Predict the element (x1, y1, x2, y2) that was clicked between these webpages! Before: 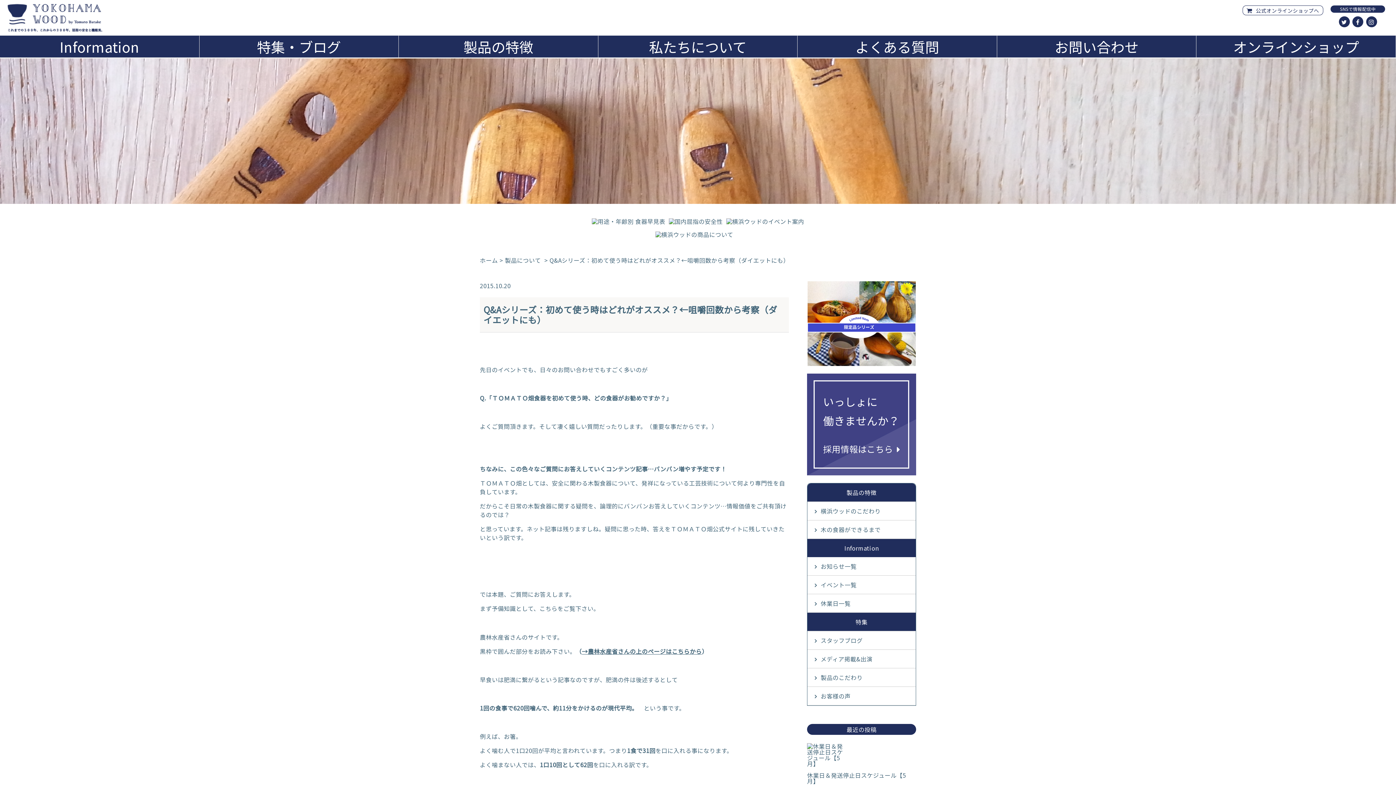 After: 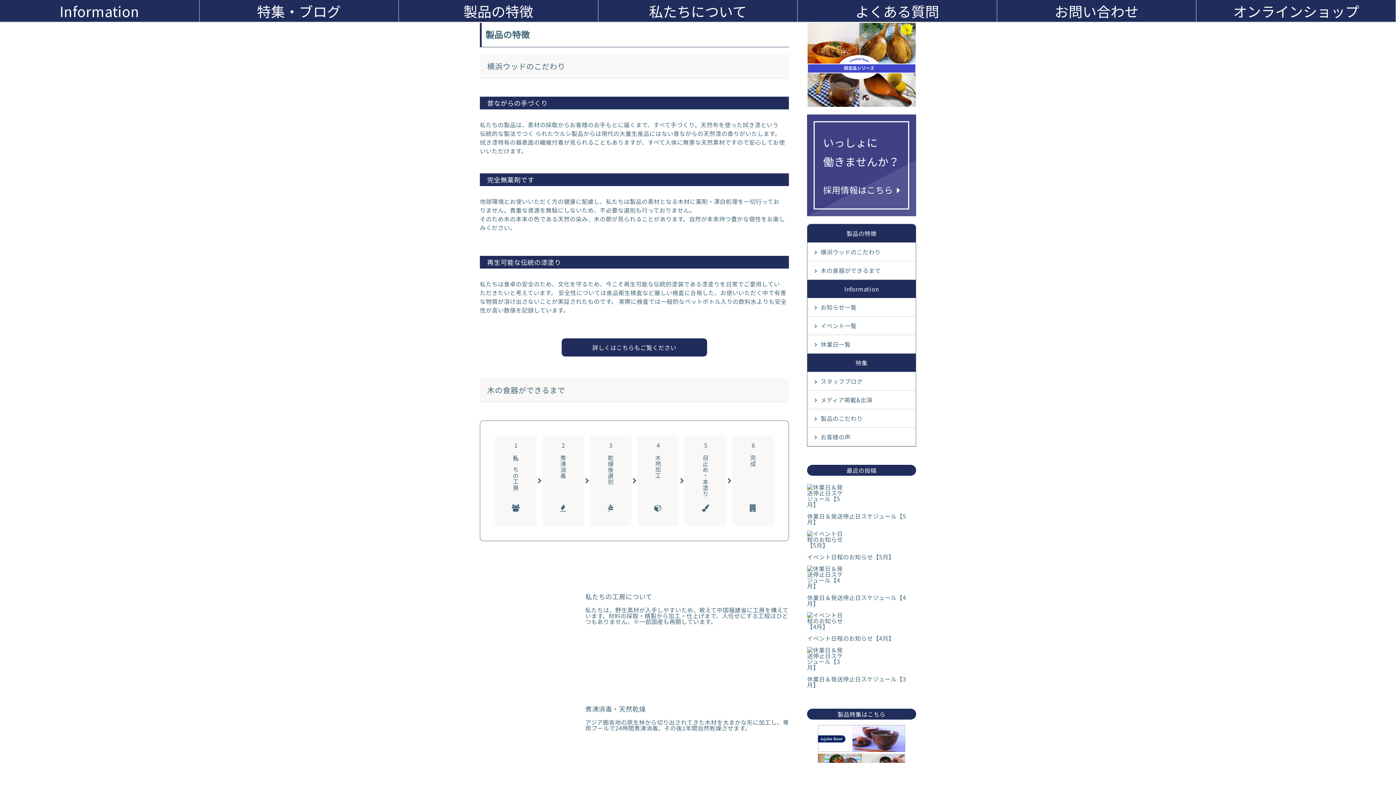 Action: bbox: (807, 502, 916, 520) label: 横浜ウッドのこだわり